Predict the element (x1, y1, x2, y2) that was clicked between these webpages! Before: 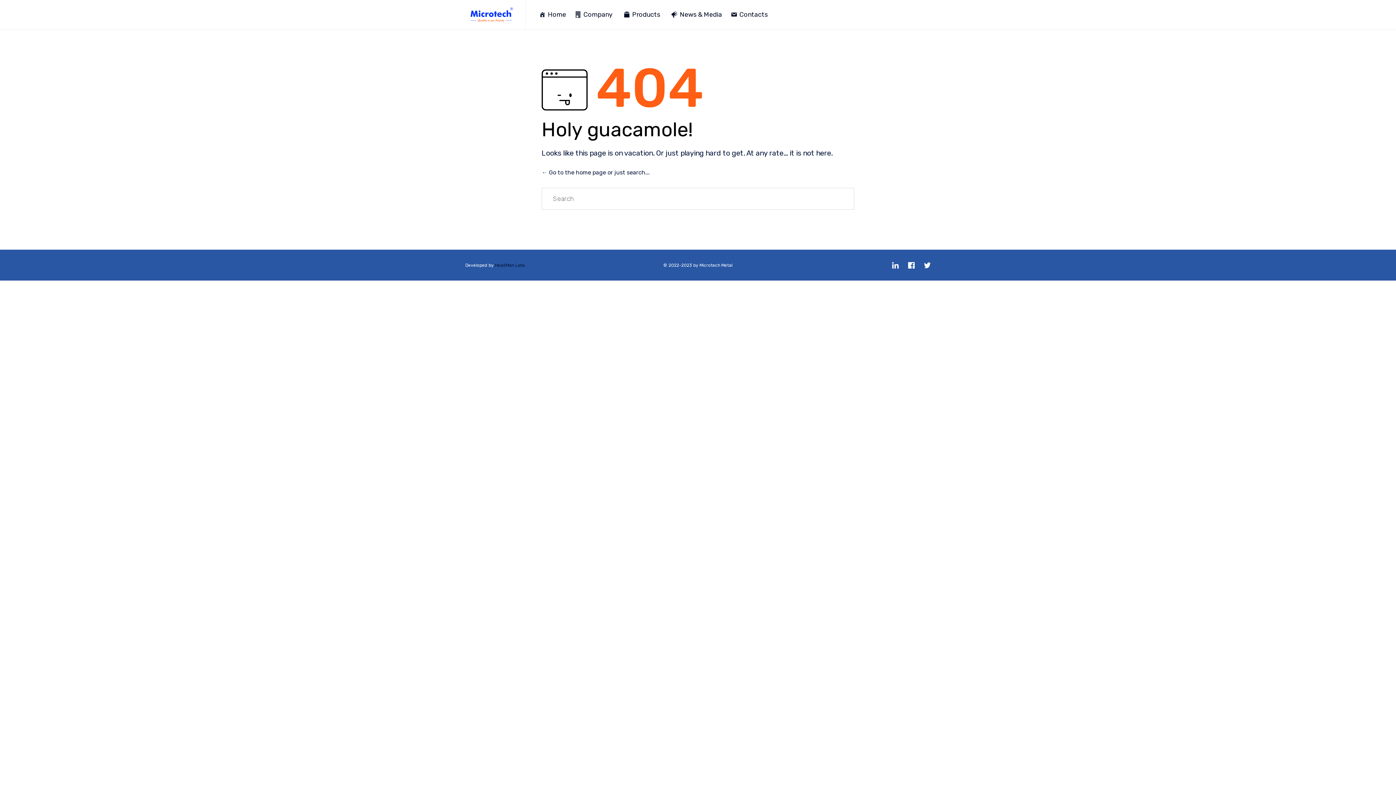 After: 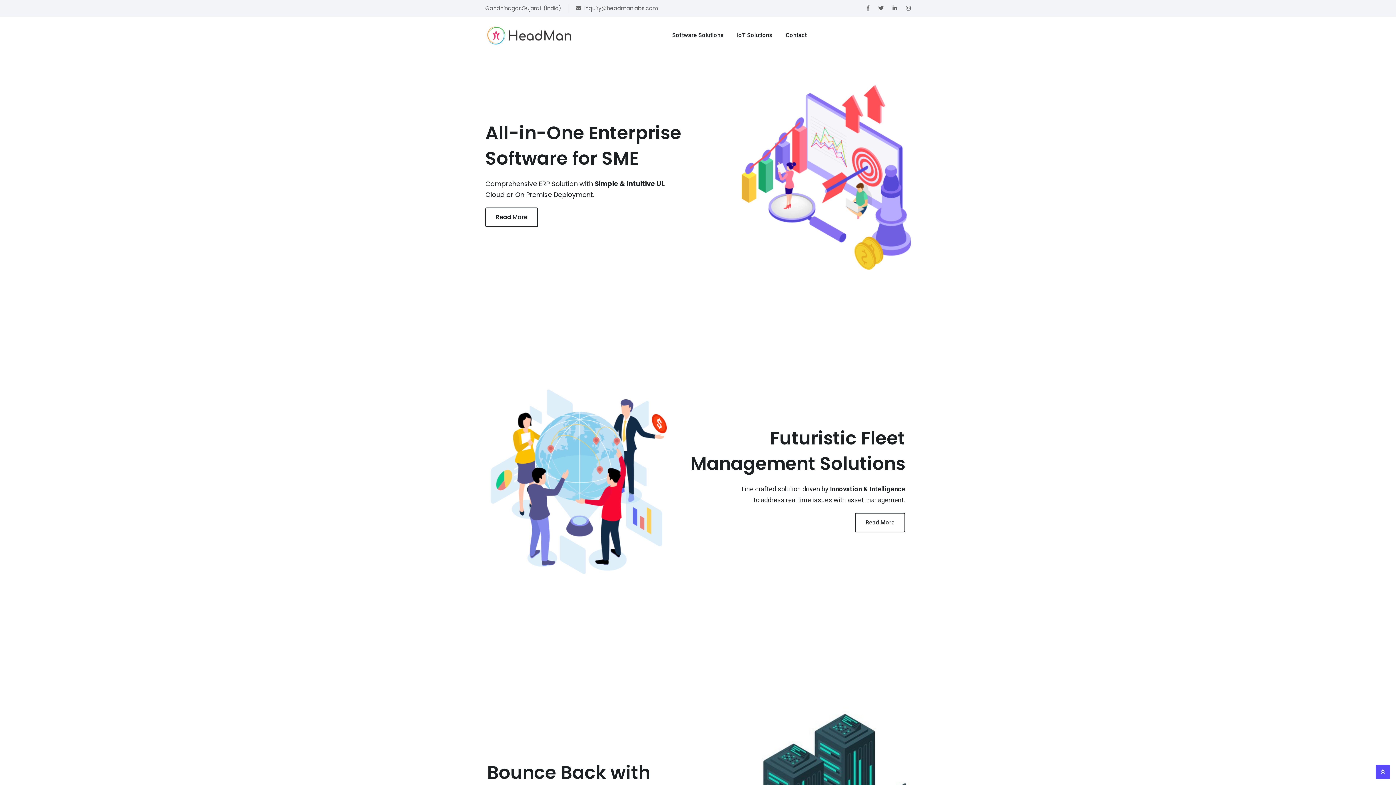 Action: bbox: (494, 262, 525, 268) label: HeadMan Labs